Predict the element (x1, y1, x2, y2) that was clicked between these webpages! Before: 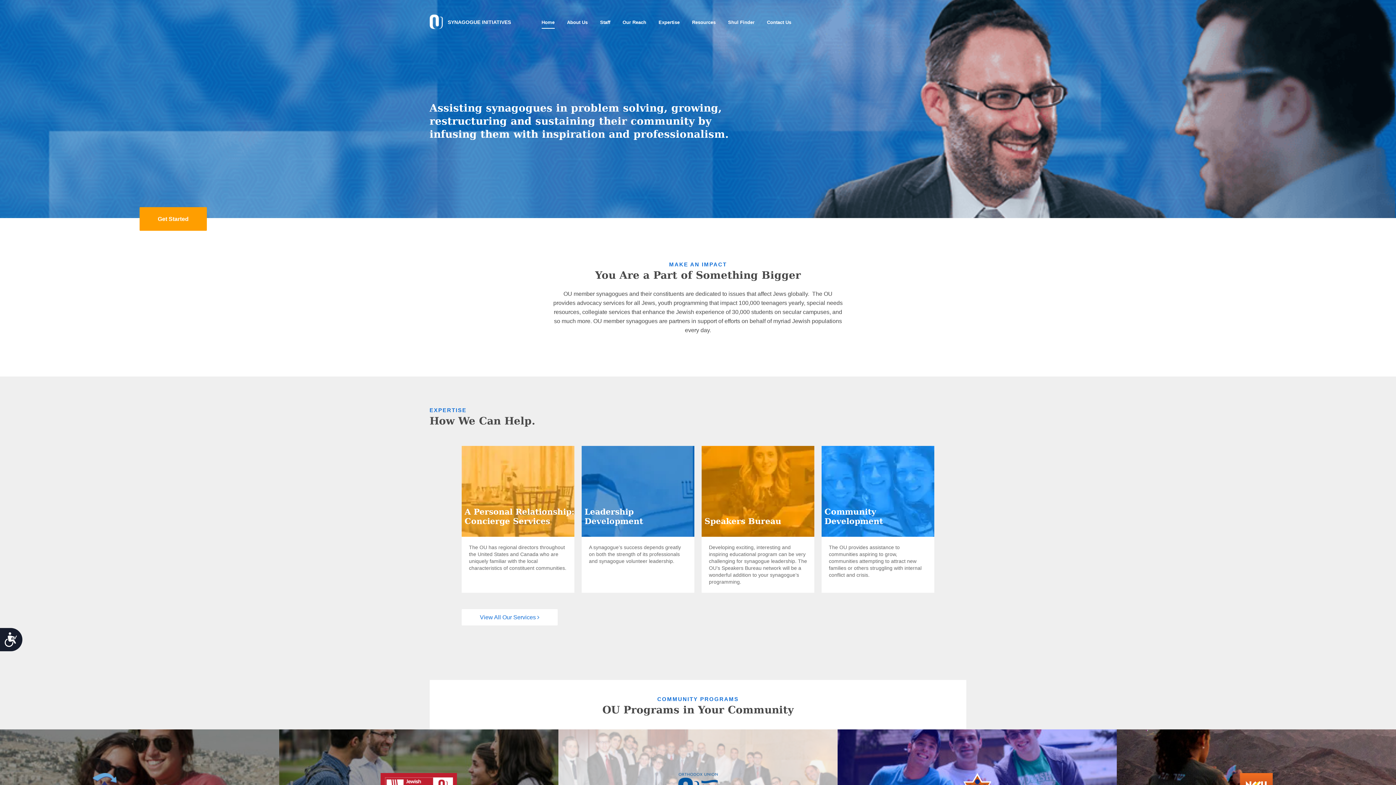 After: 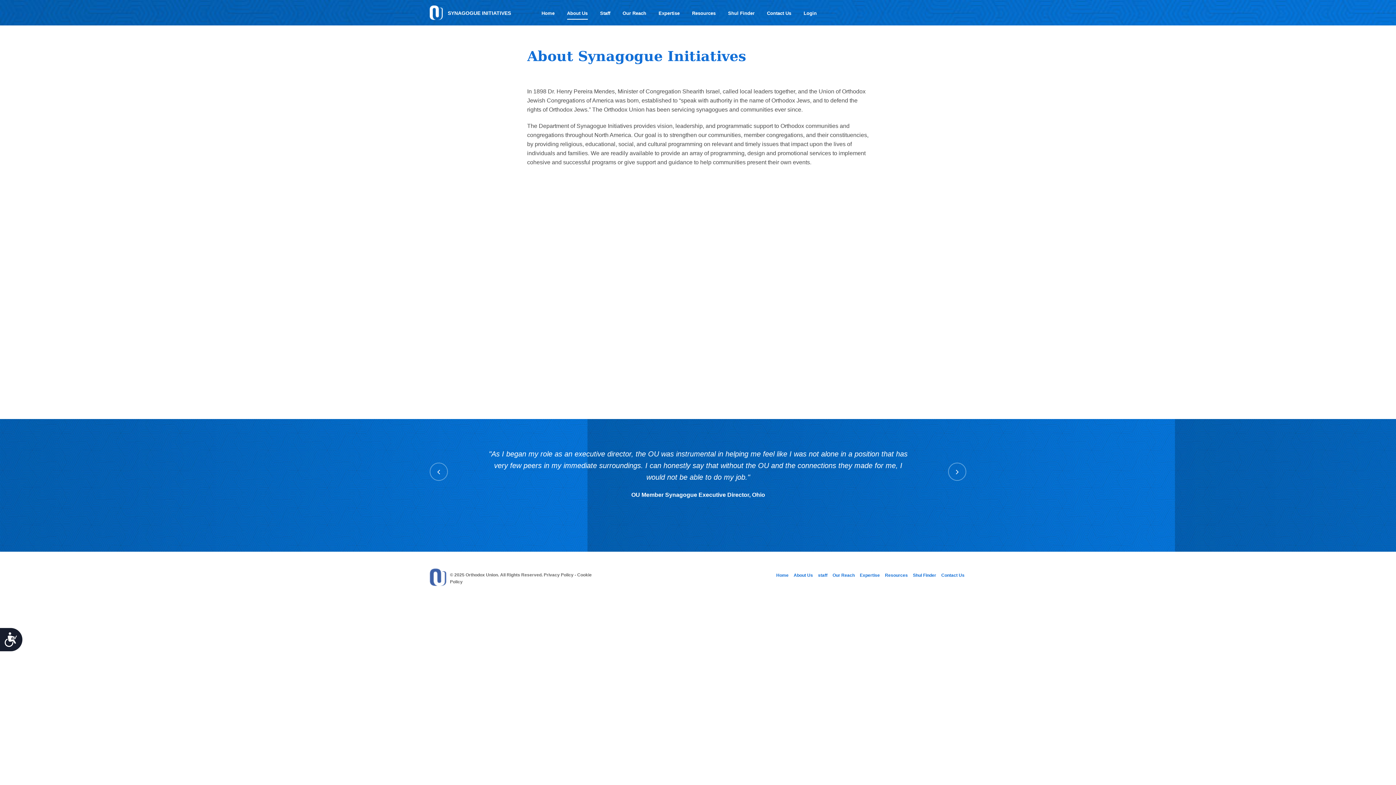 Action: label: About Us bbox: (567, 15, 587, 28)